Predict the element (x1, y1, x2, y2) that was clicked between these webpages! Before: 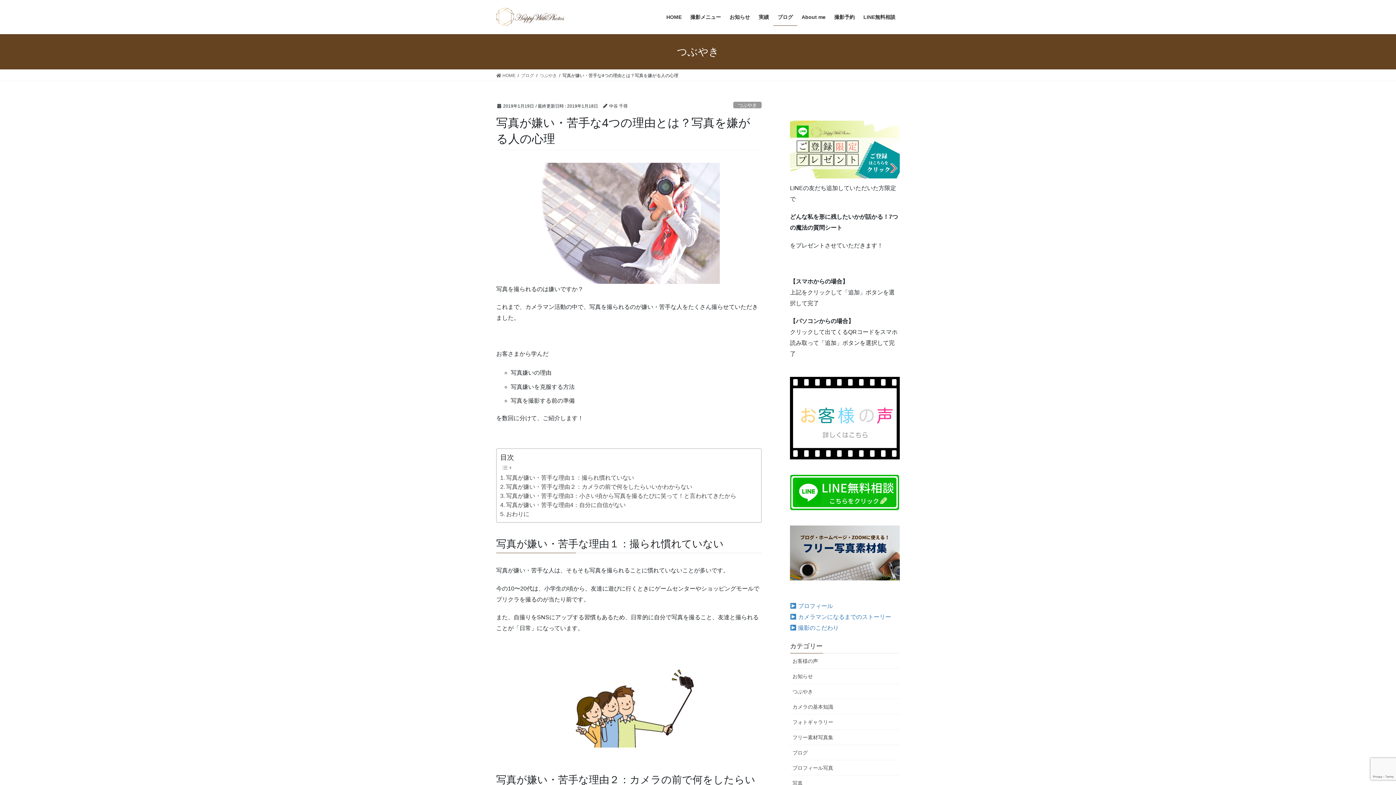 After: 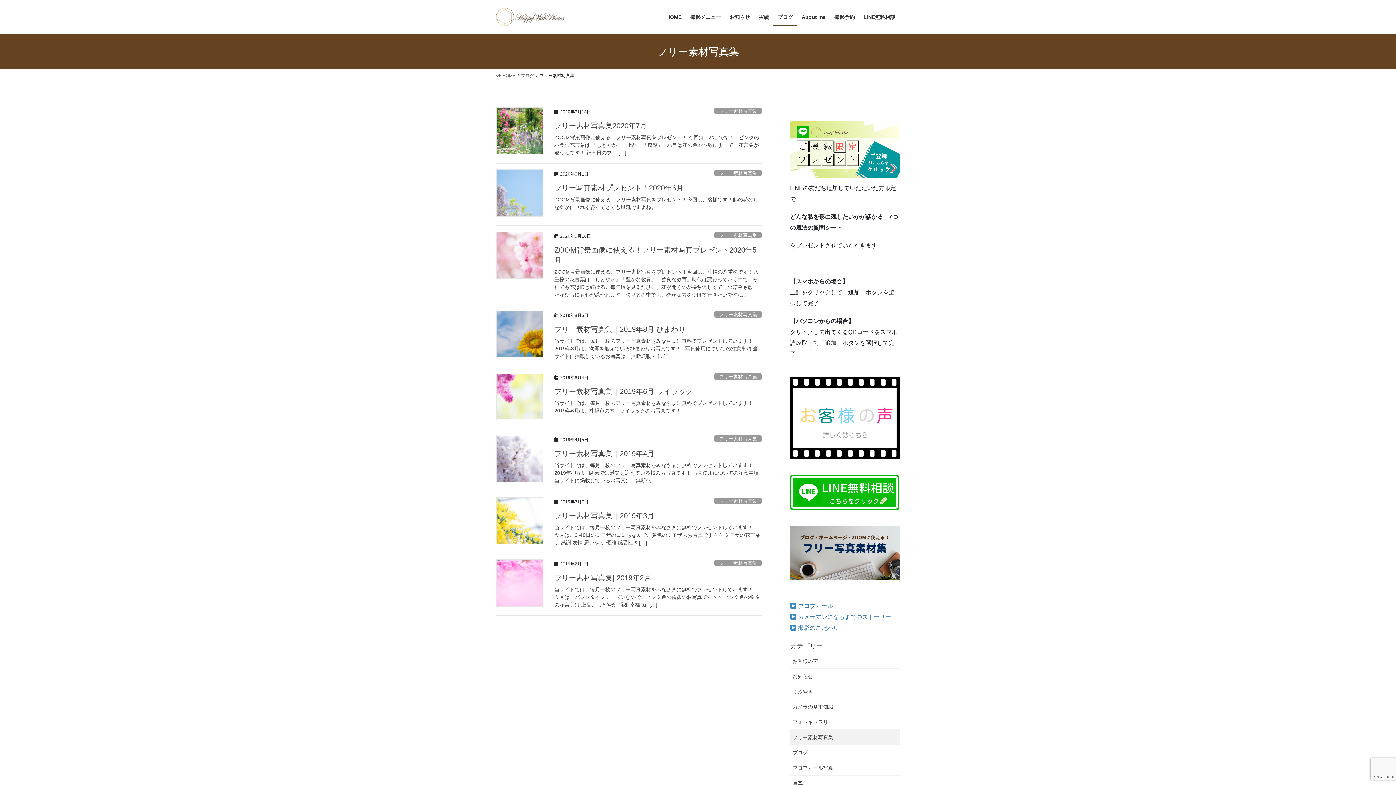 Action: label: フリー素材写真集 bbox: (790, 730, 900, 745)